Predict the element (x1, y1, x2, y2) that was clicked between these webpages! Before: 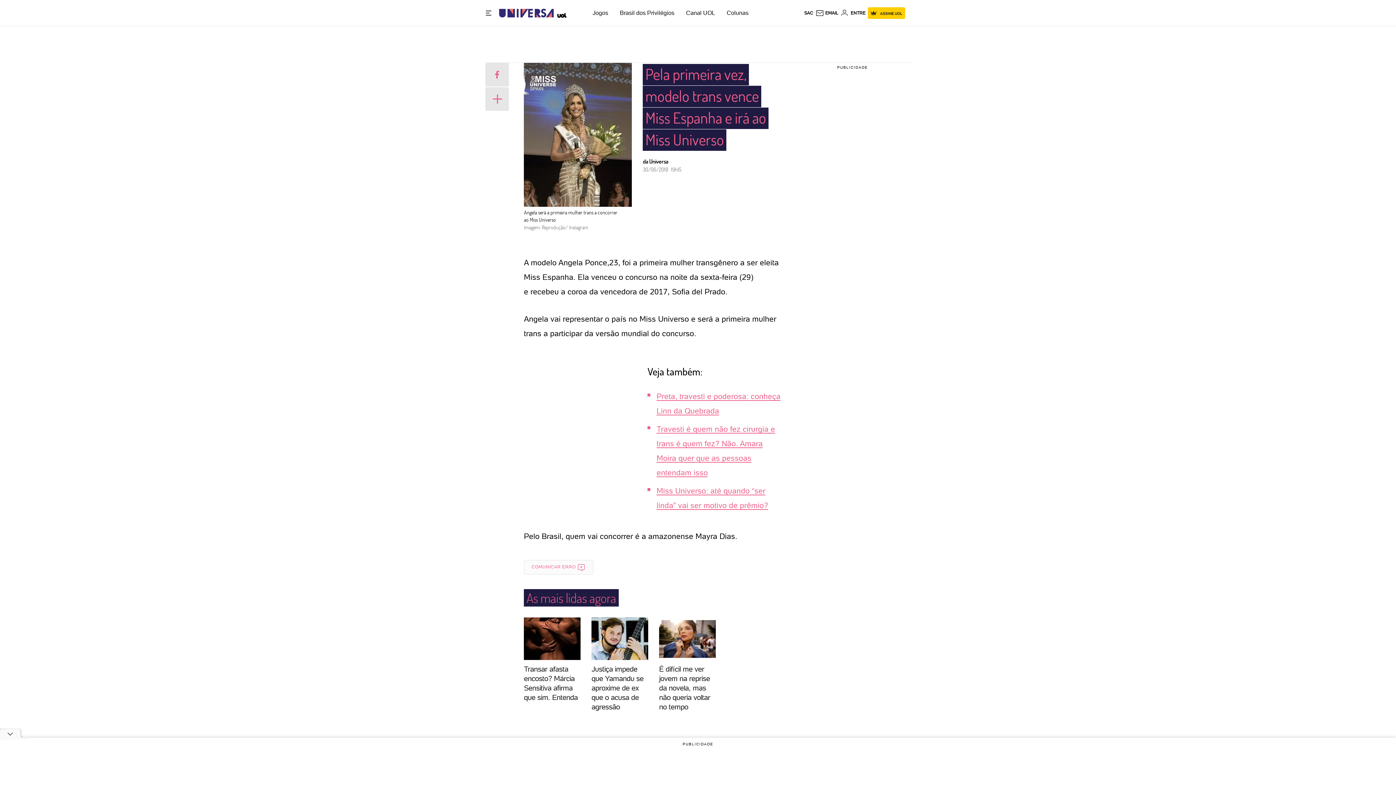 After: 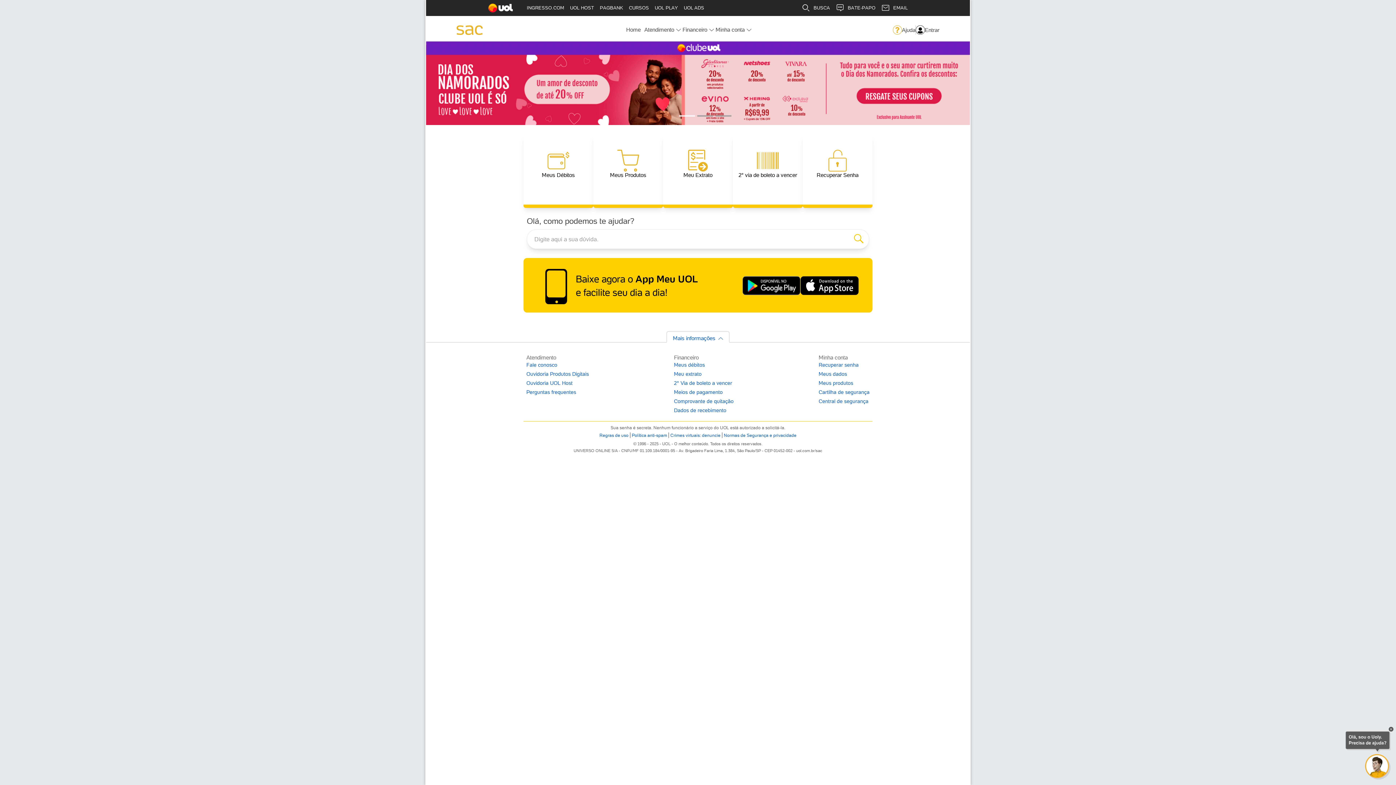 Action: label: SAC bbox: (804, 10, 813, 15)